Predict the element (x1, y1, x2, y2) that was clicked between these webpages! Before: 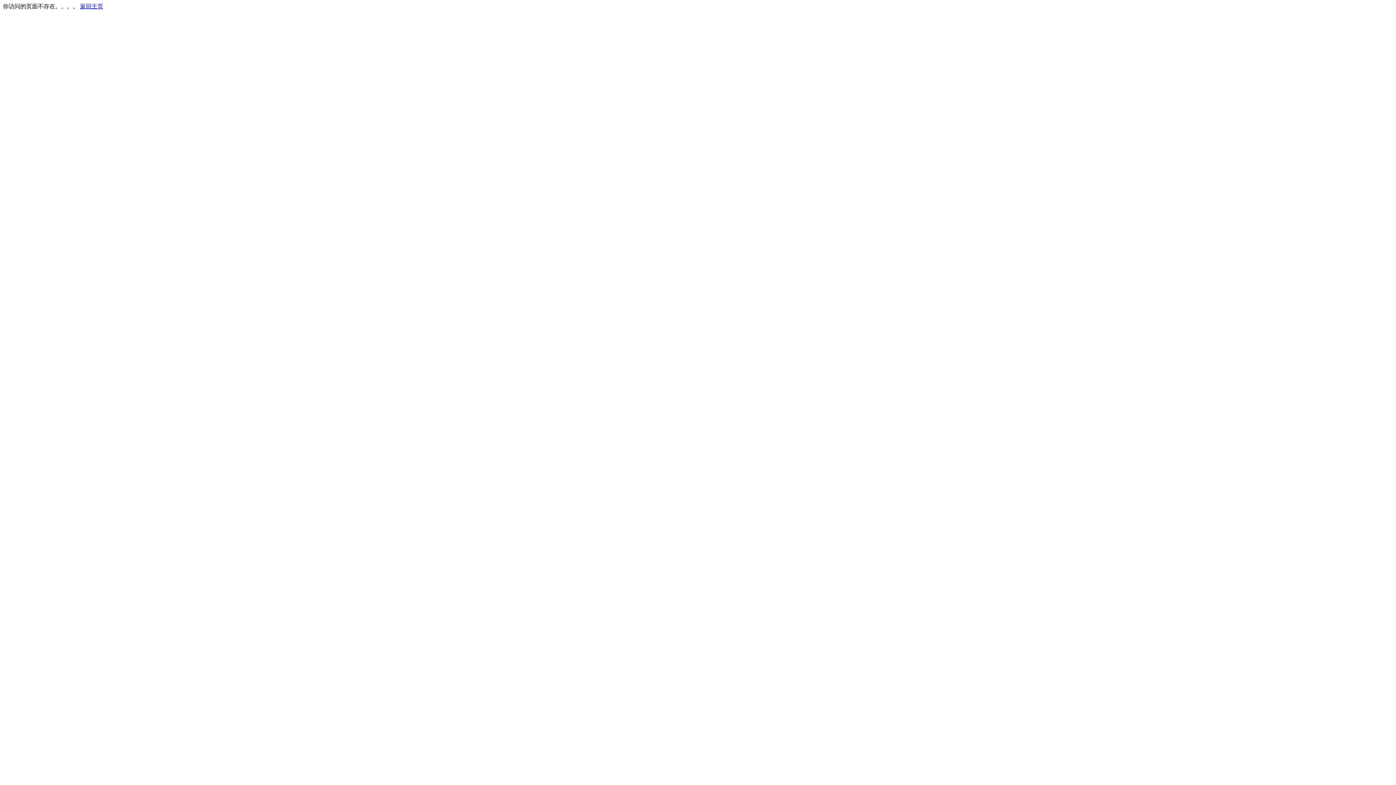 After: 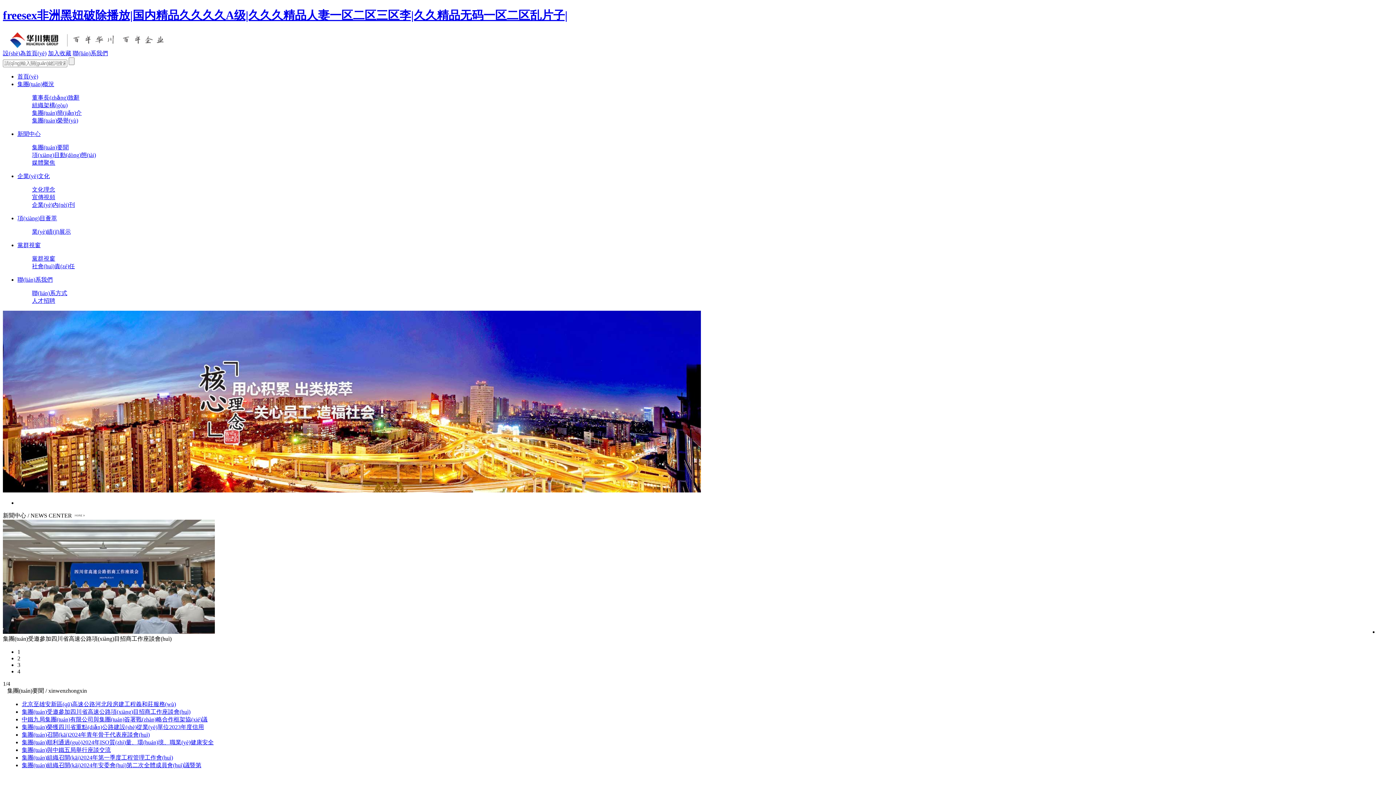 Action: bbox: (80, 3, 103, 9) label: 返回主页